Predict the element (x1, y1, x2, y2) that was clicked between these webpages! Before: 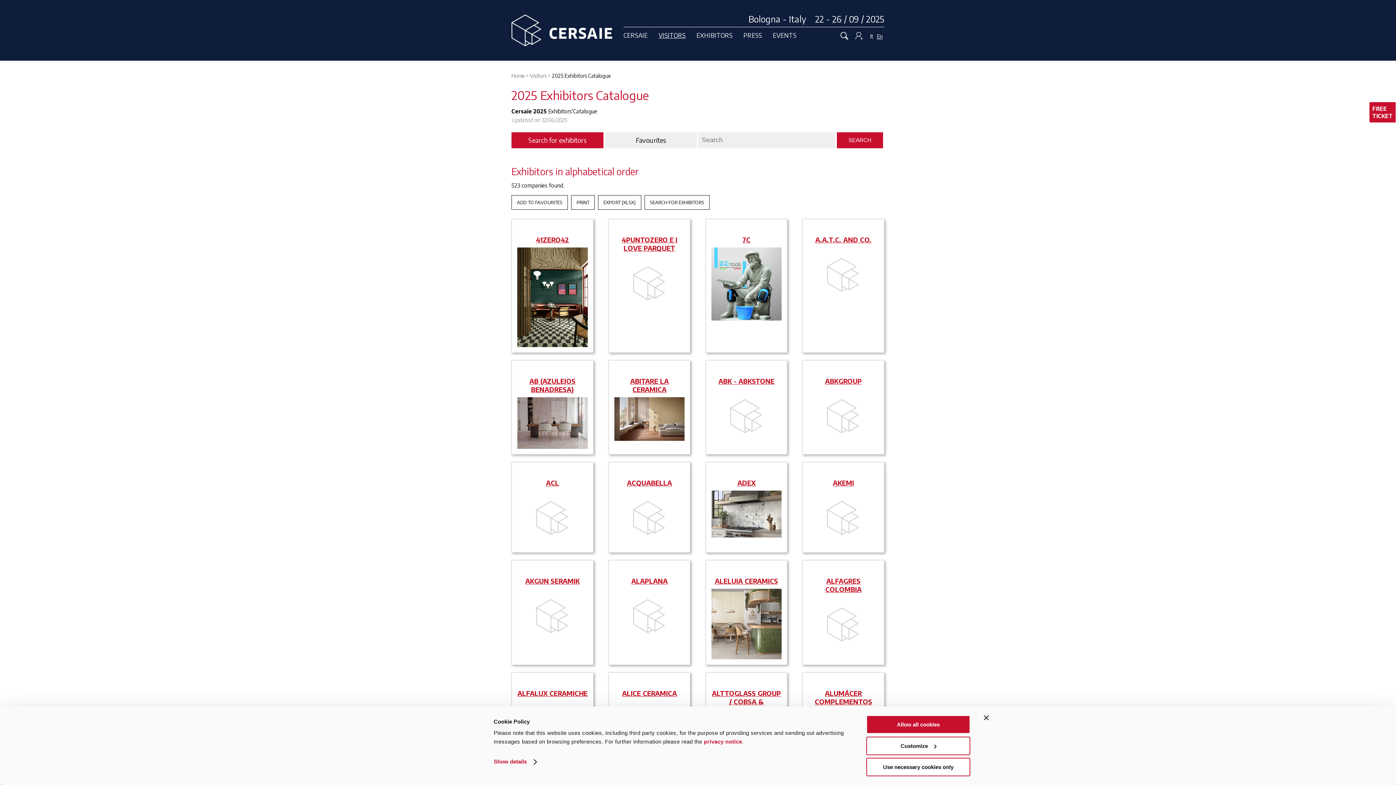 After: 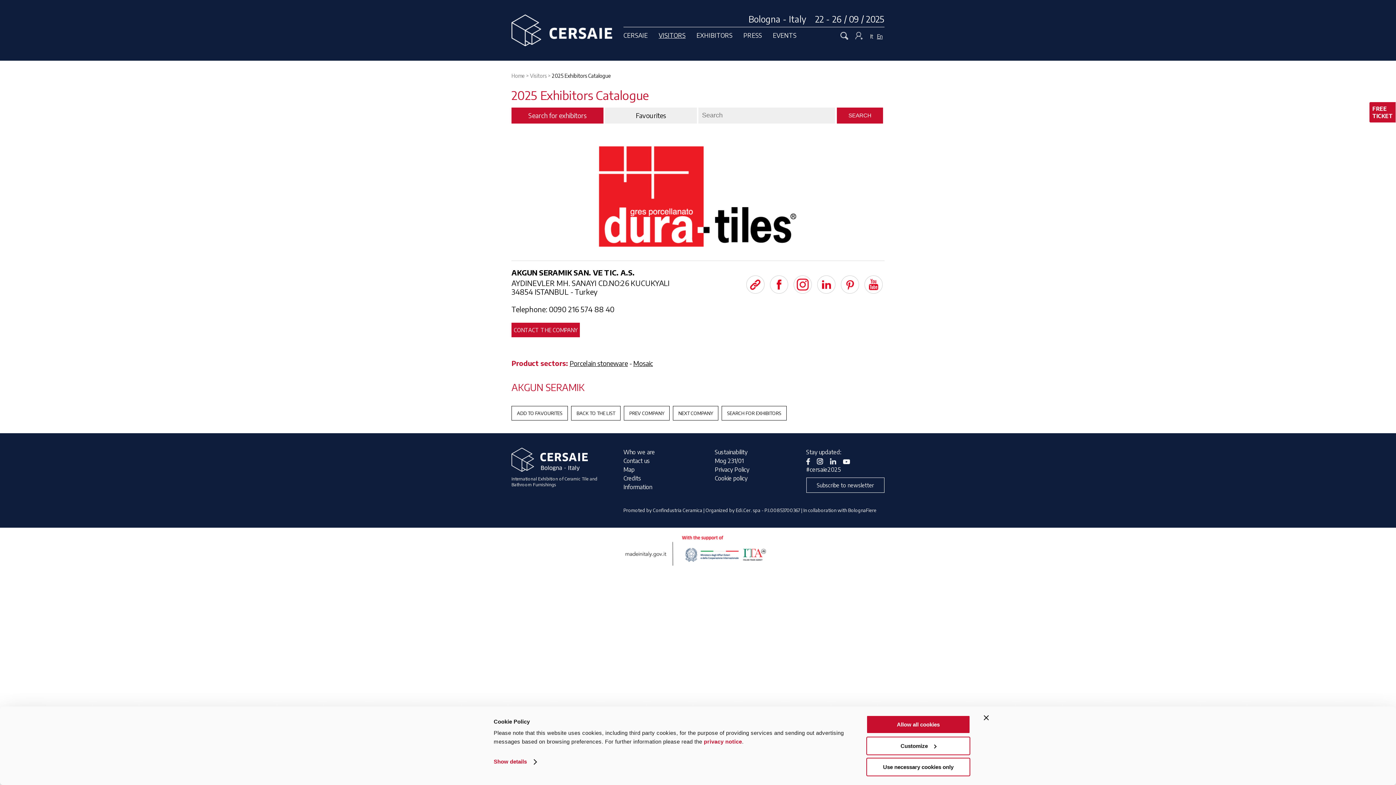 Action: bbox: (525, 577, 579, 585) label: AKGUN SERAMIK